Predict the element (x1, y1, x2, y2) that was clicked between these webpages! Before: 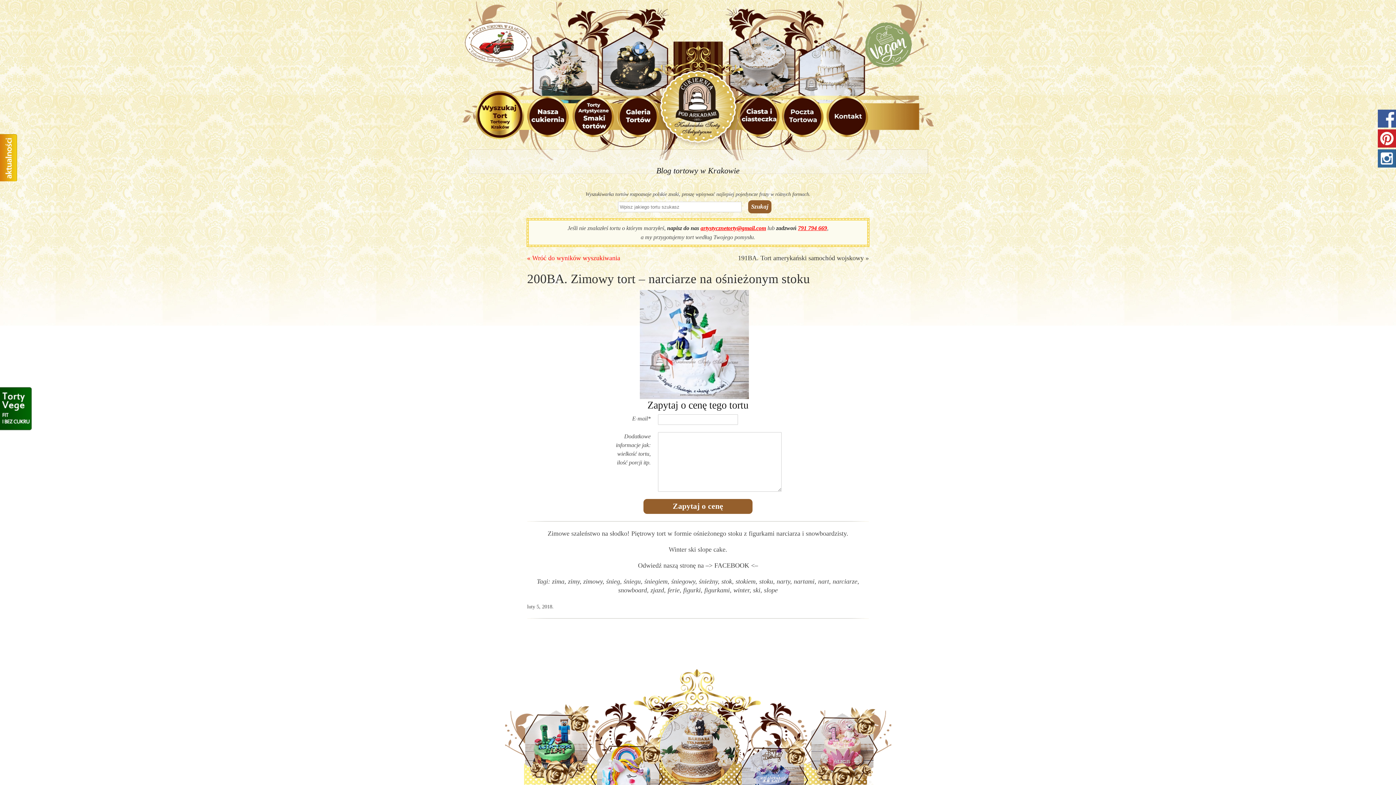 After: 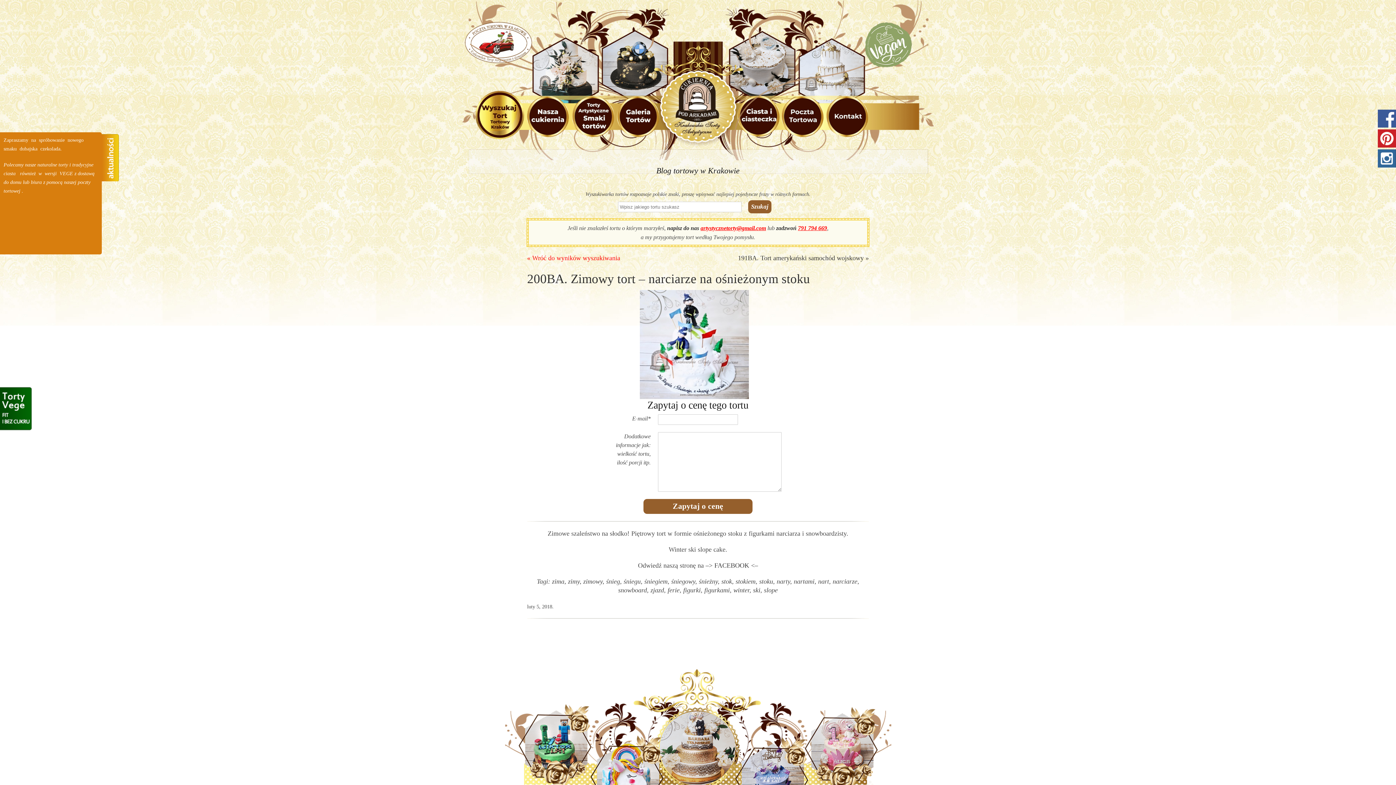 Action: bbox: (0, 134, 17, 181)